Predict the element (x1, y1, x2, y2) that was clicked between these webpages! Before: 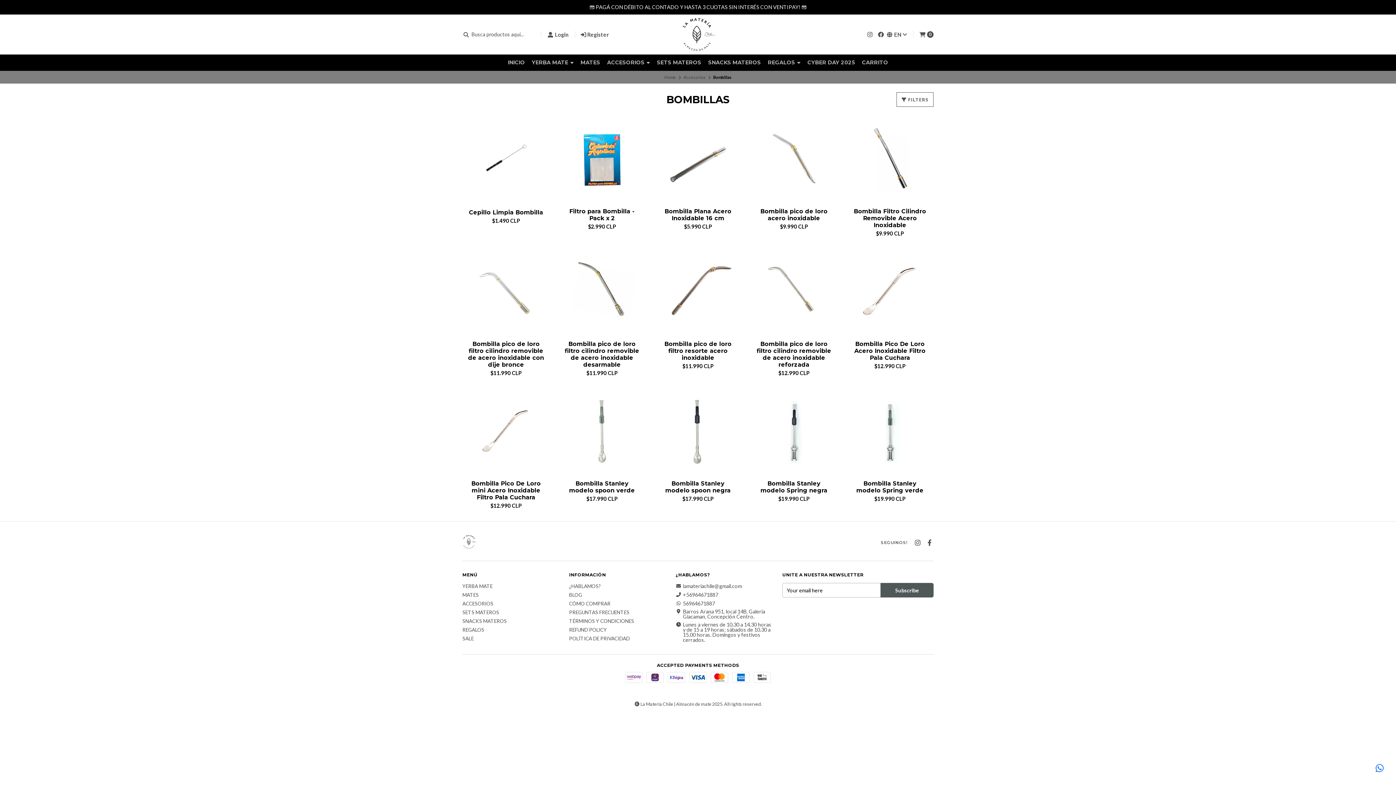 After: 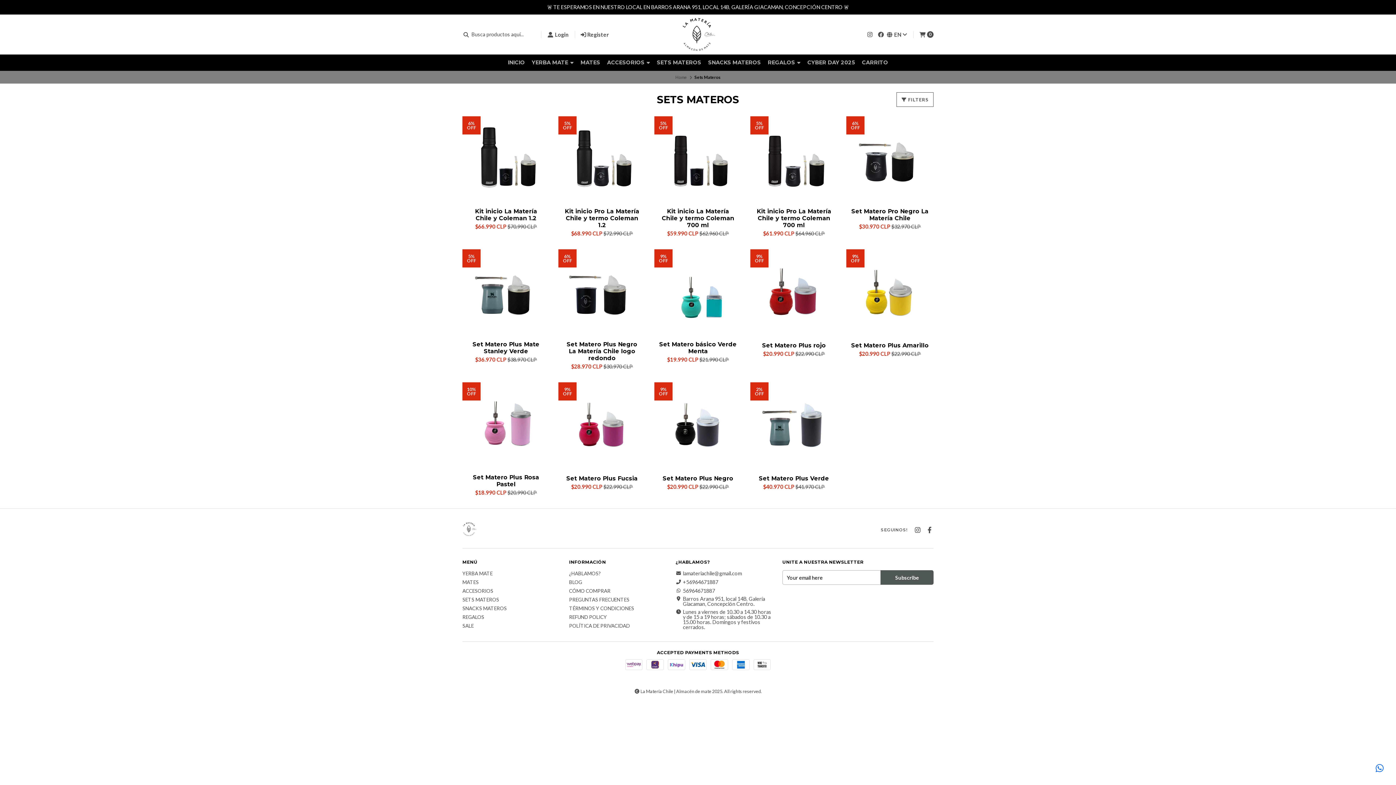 Action: label: SETS MATEROS bbox: (462, 610, 499, 615)